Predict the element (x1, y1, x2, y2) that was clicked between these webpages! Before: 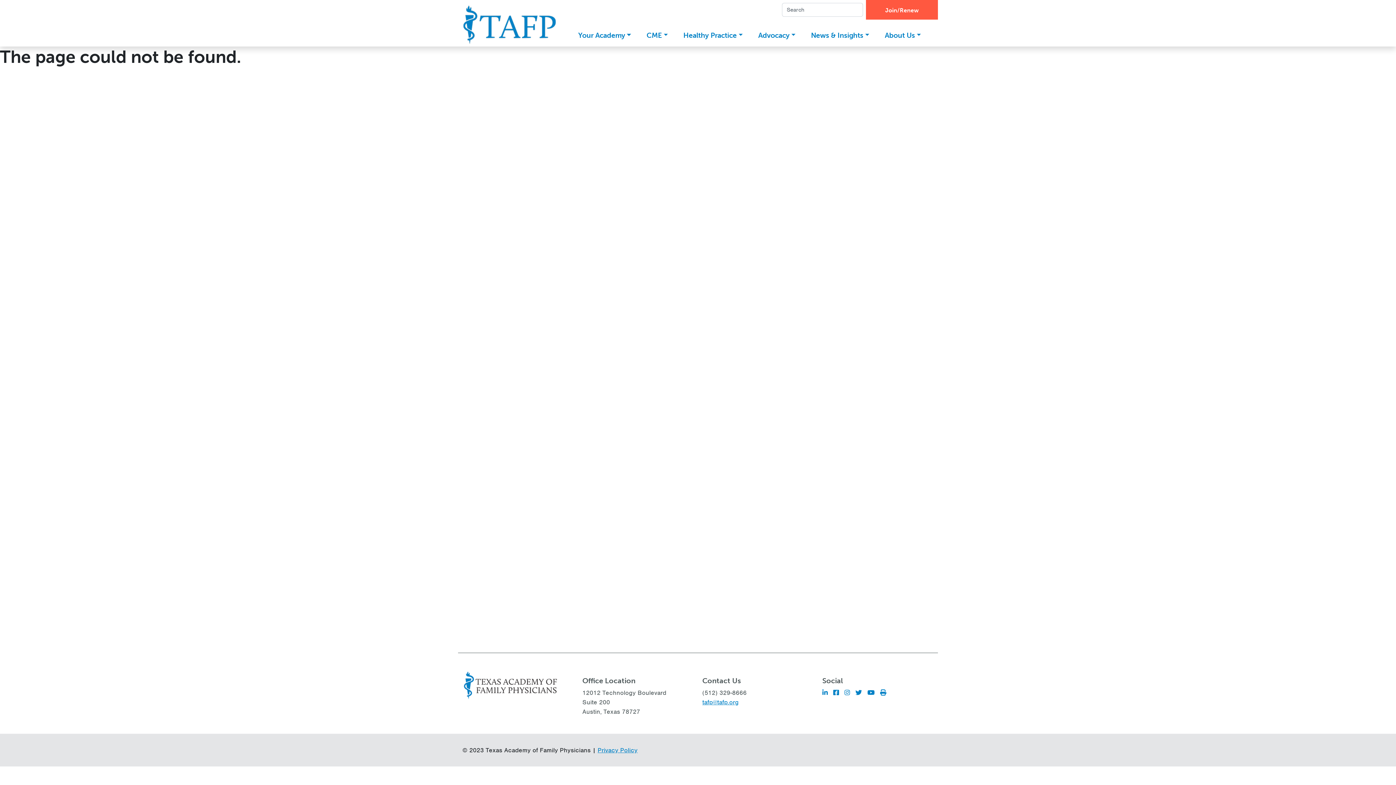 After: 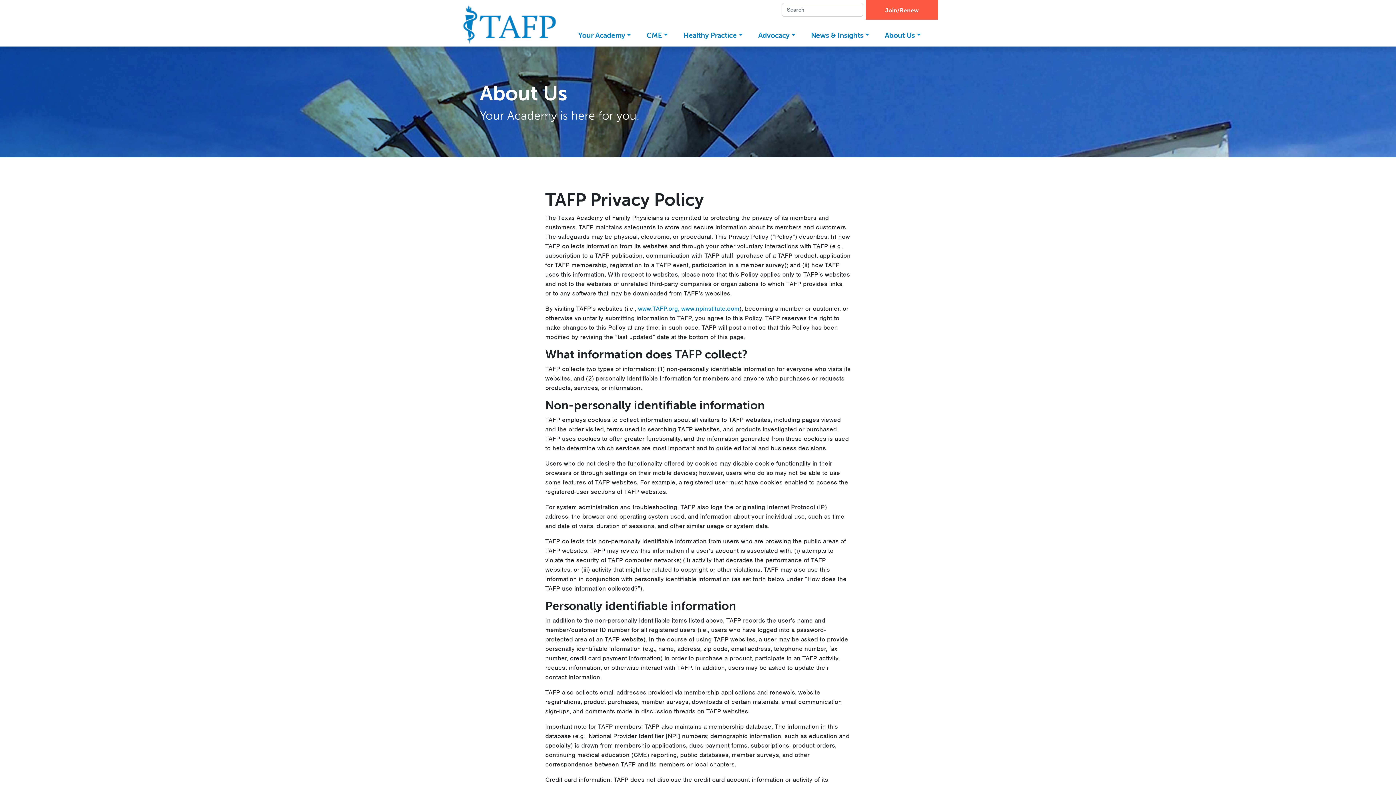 Action: bbox: (597, 746, 637, 754) label: Privacy Policy